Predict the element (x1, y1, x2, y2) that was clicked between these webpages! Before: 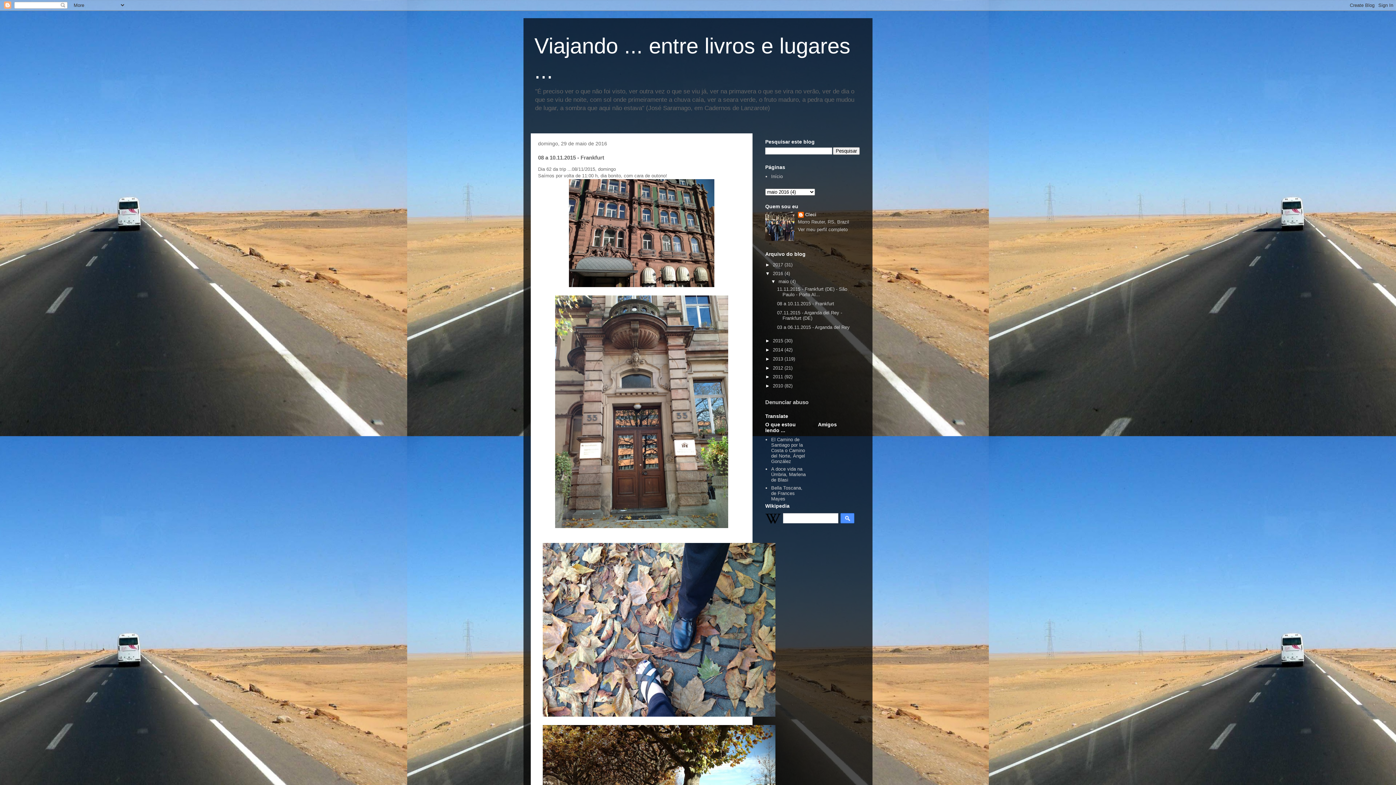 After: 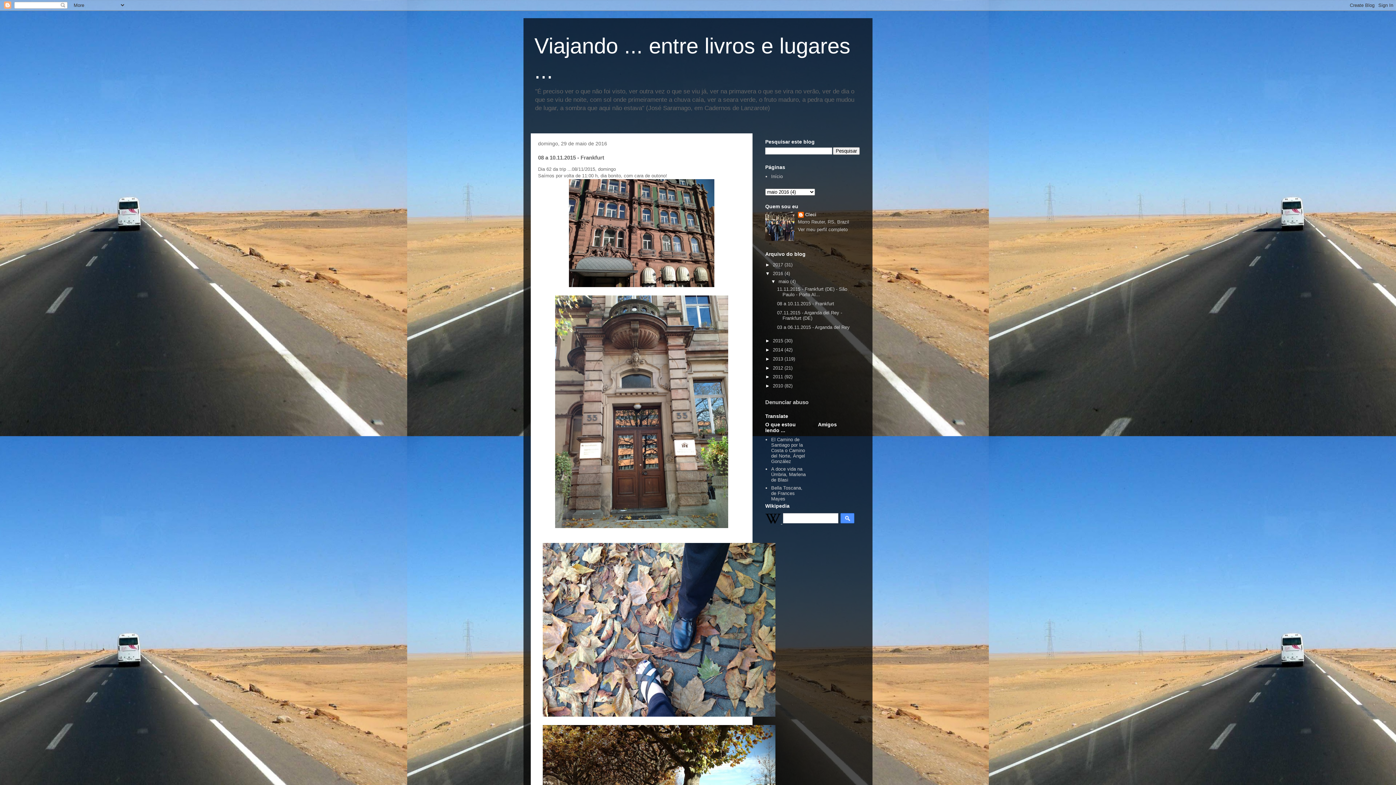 Action: bbox: (765, 519, 782, 524) label:  